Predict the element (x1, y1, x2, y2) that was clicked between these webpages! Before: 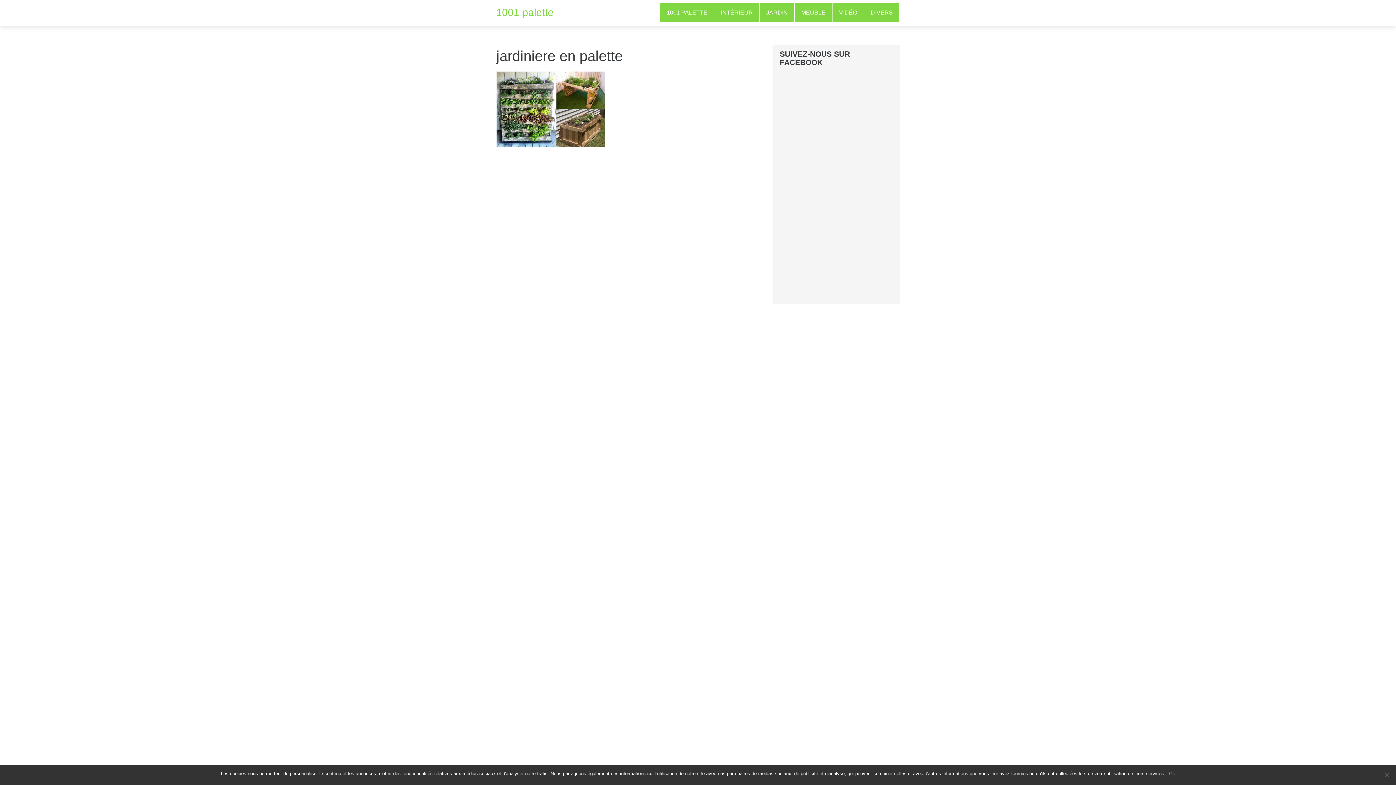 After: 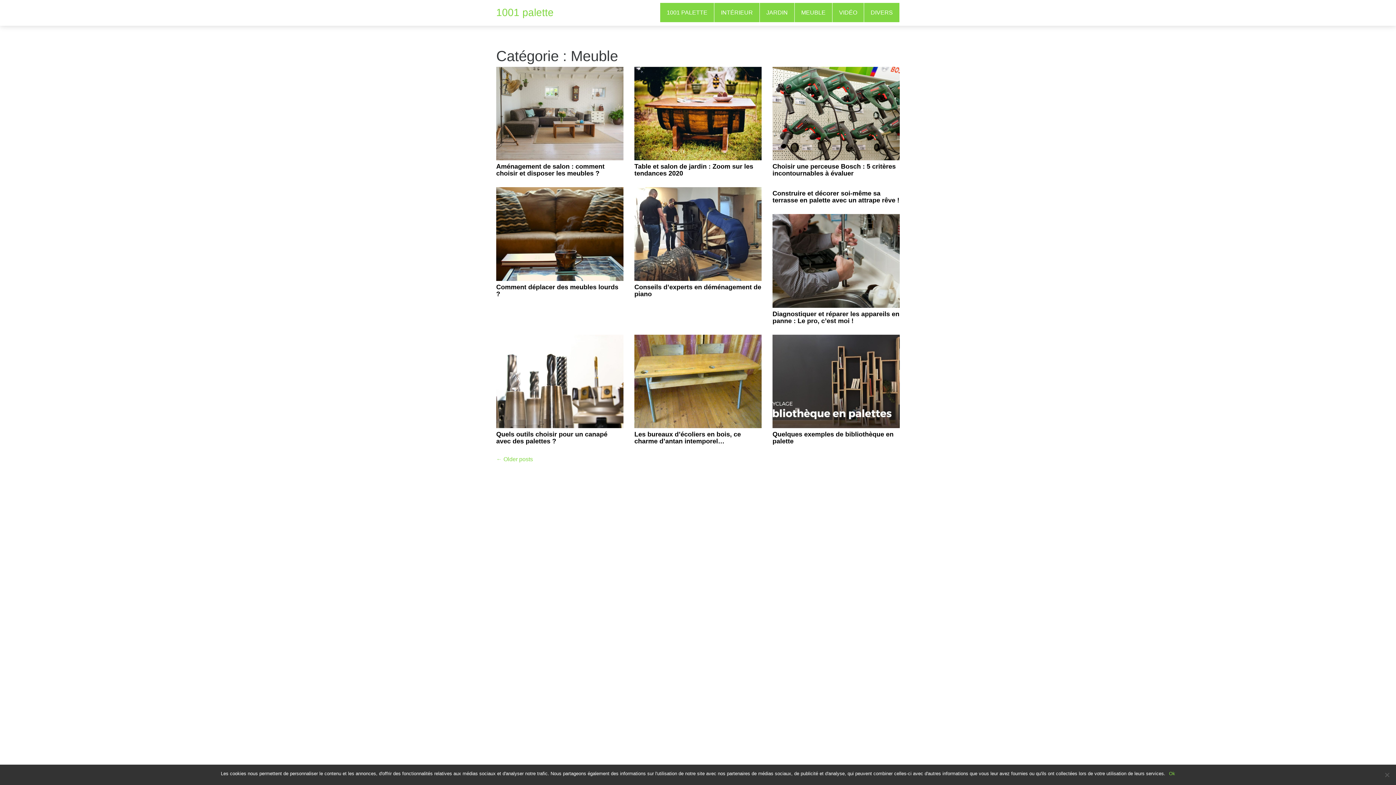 Action: label: MEUBLE bbox: (794, 2, 832, 22)